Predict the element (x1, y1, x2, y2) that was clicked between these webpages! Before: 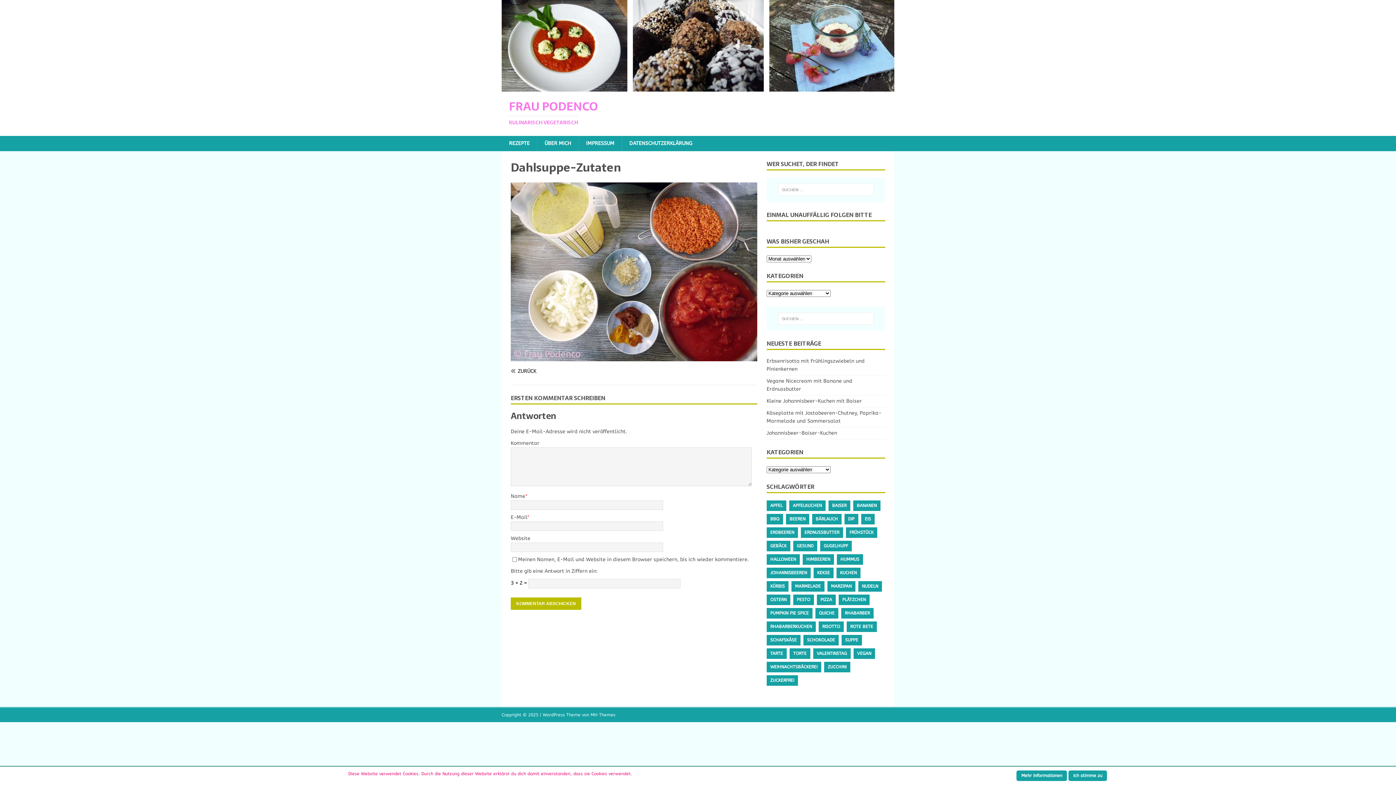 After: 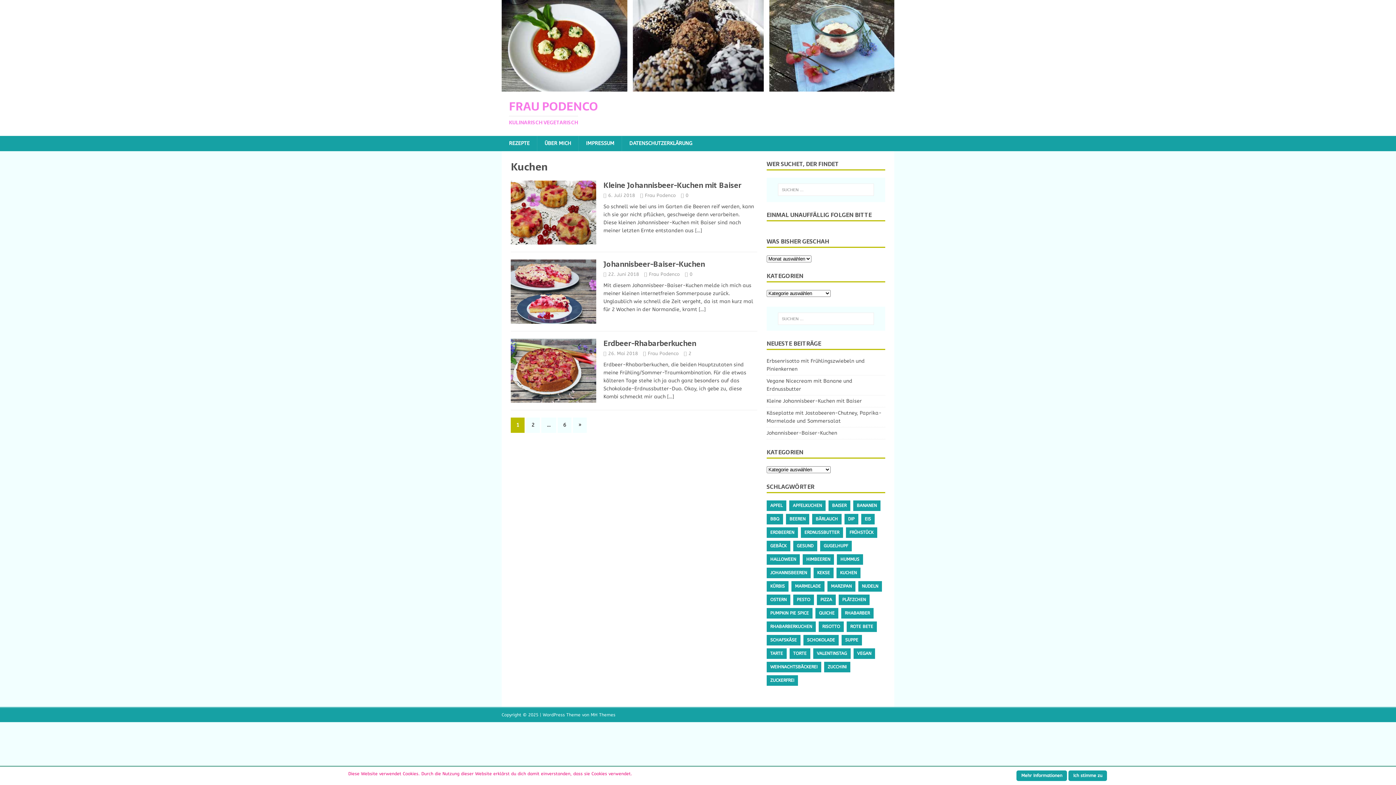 Action: bbox: (836, 568, 860, 578) label: KUCHEN